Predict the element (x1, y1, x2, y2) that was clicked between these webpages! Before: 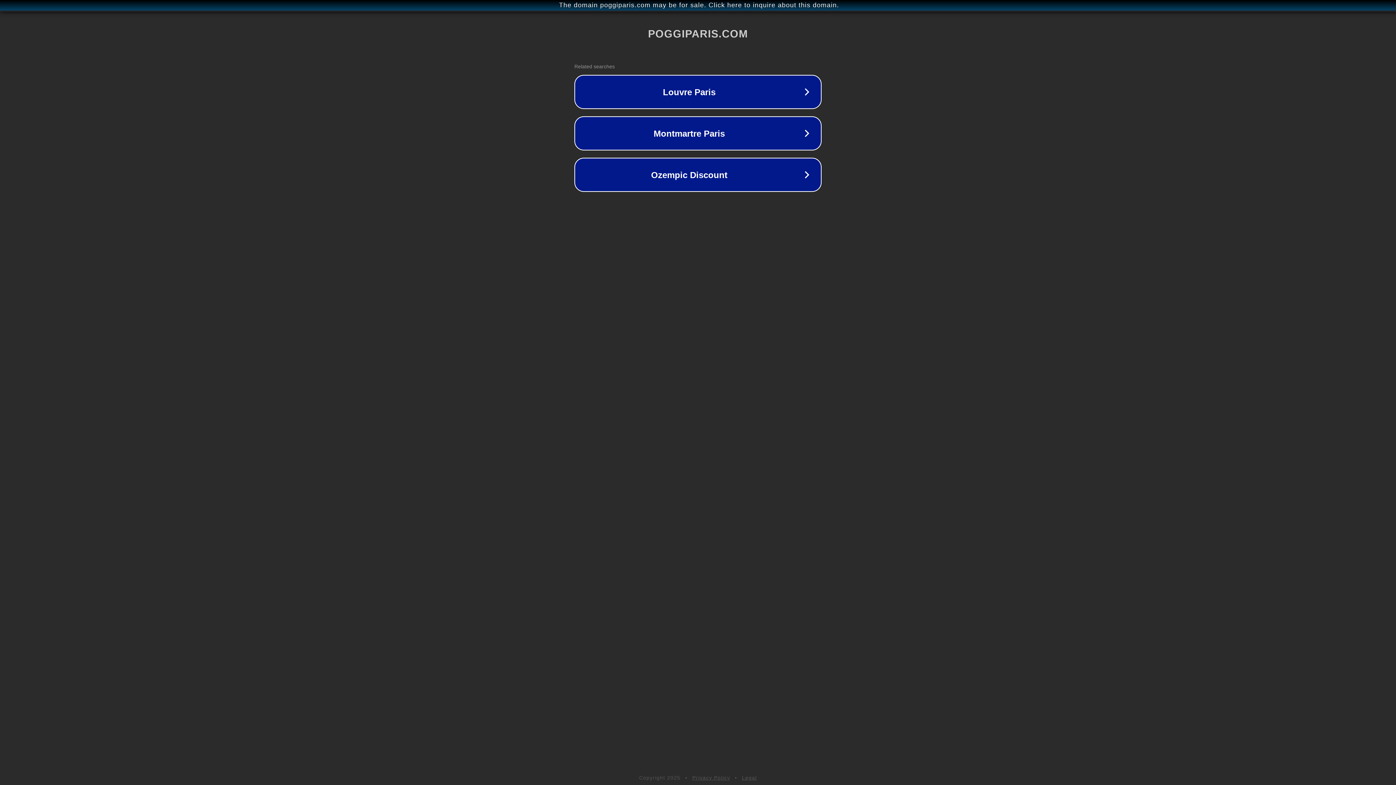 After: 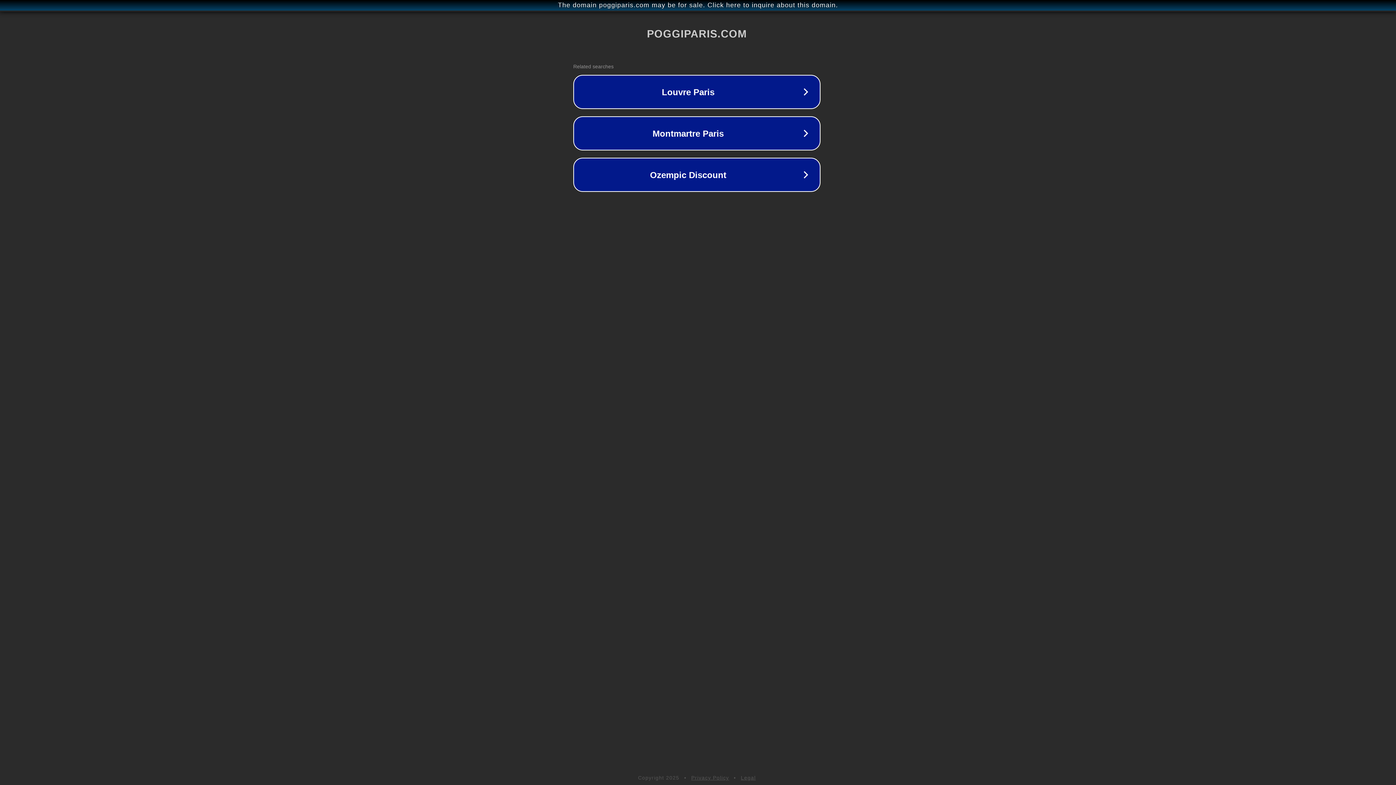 Action: bbox: (1, 1, 1397, 9) label: The domain poggiparis.com may be for sale. Click here to inquire about this domain.